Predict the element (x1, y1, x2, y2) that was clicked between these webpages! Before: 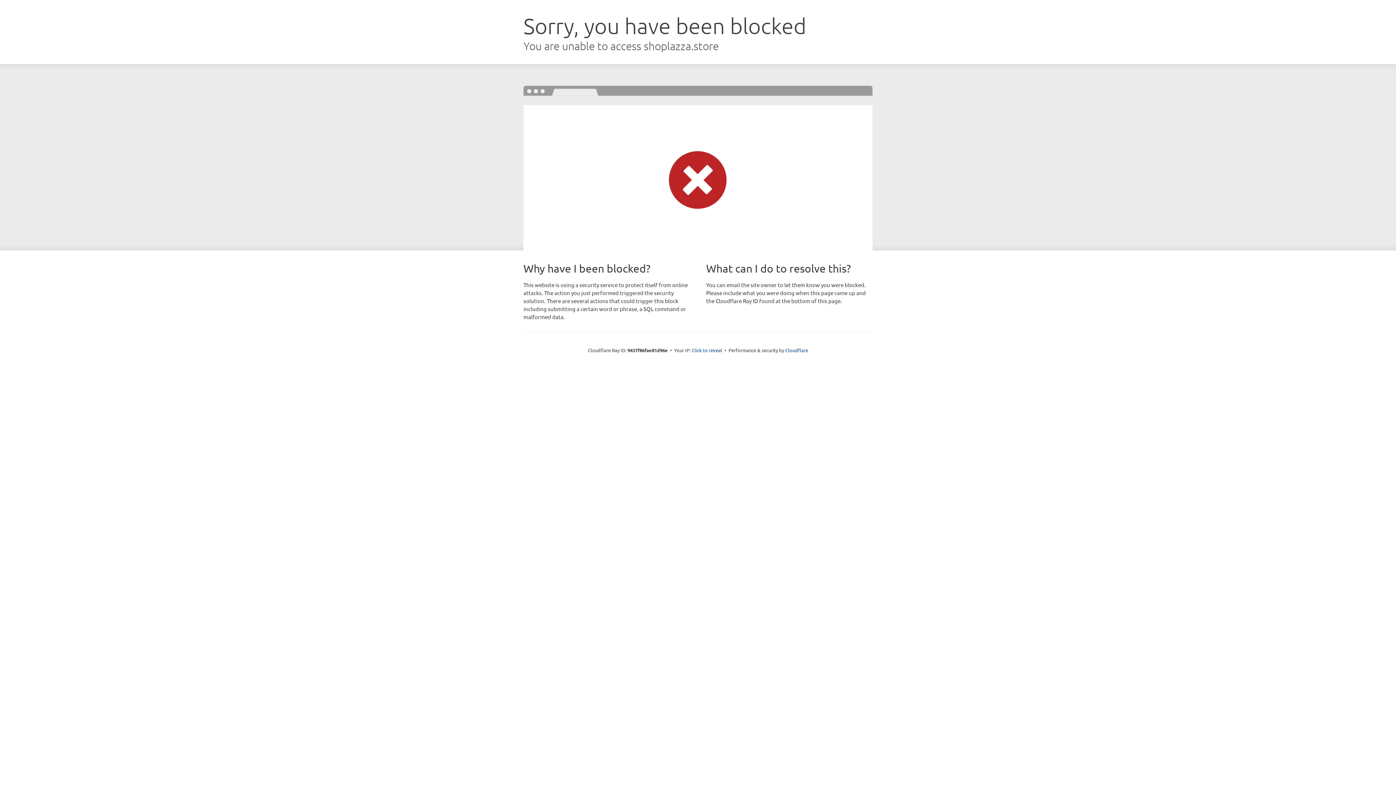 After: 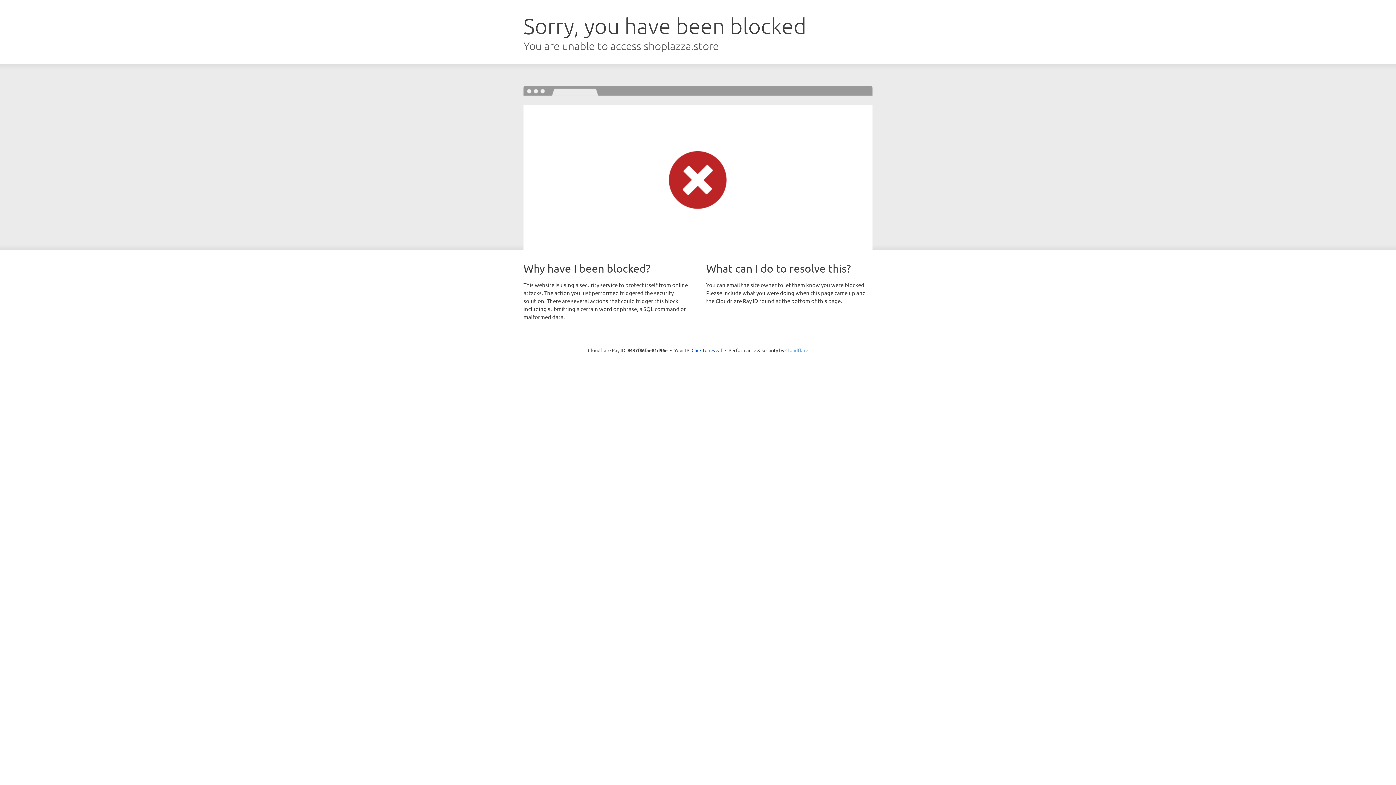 Action: label: Cloudflare bbox: (785, 347, 808, 353)